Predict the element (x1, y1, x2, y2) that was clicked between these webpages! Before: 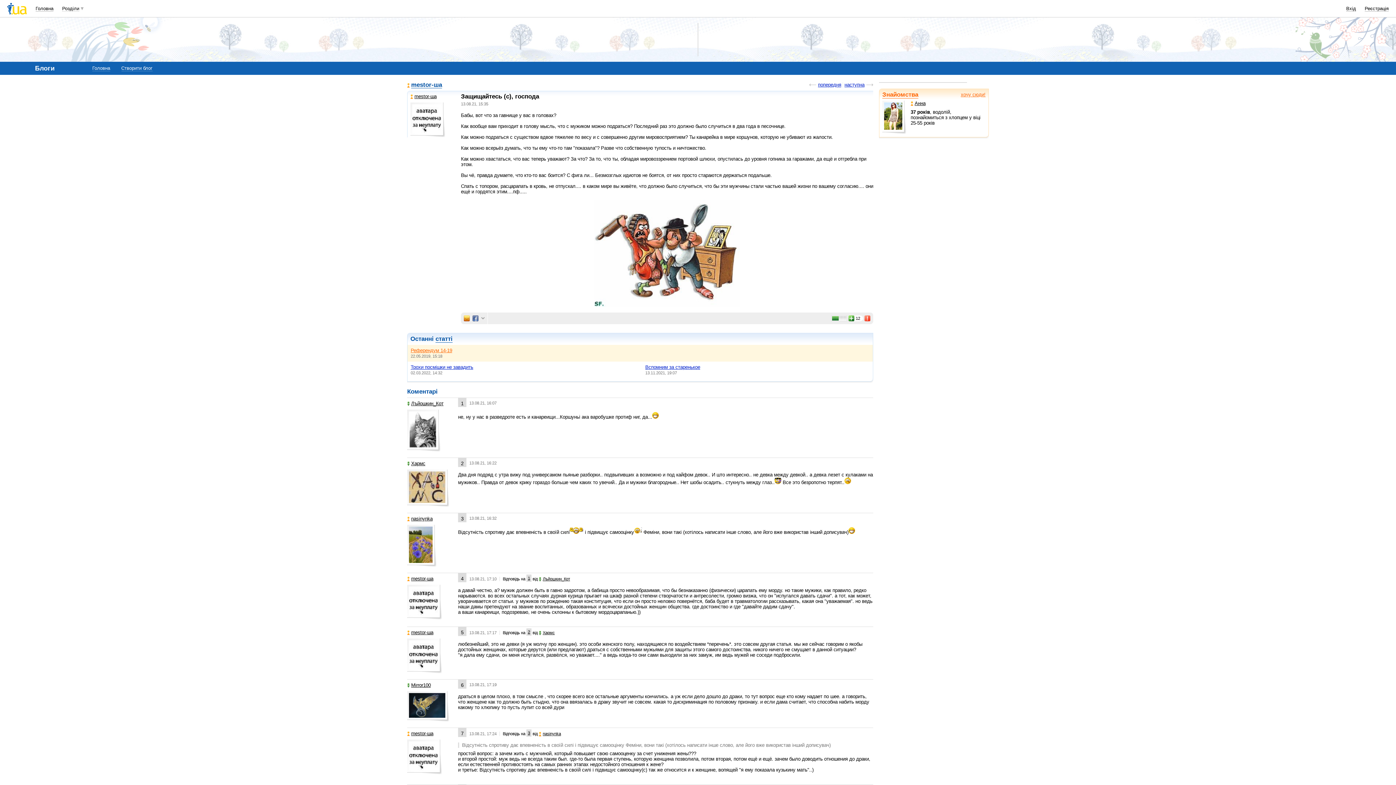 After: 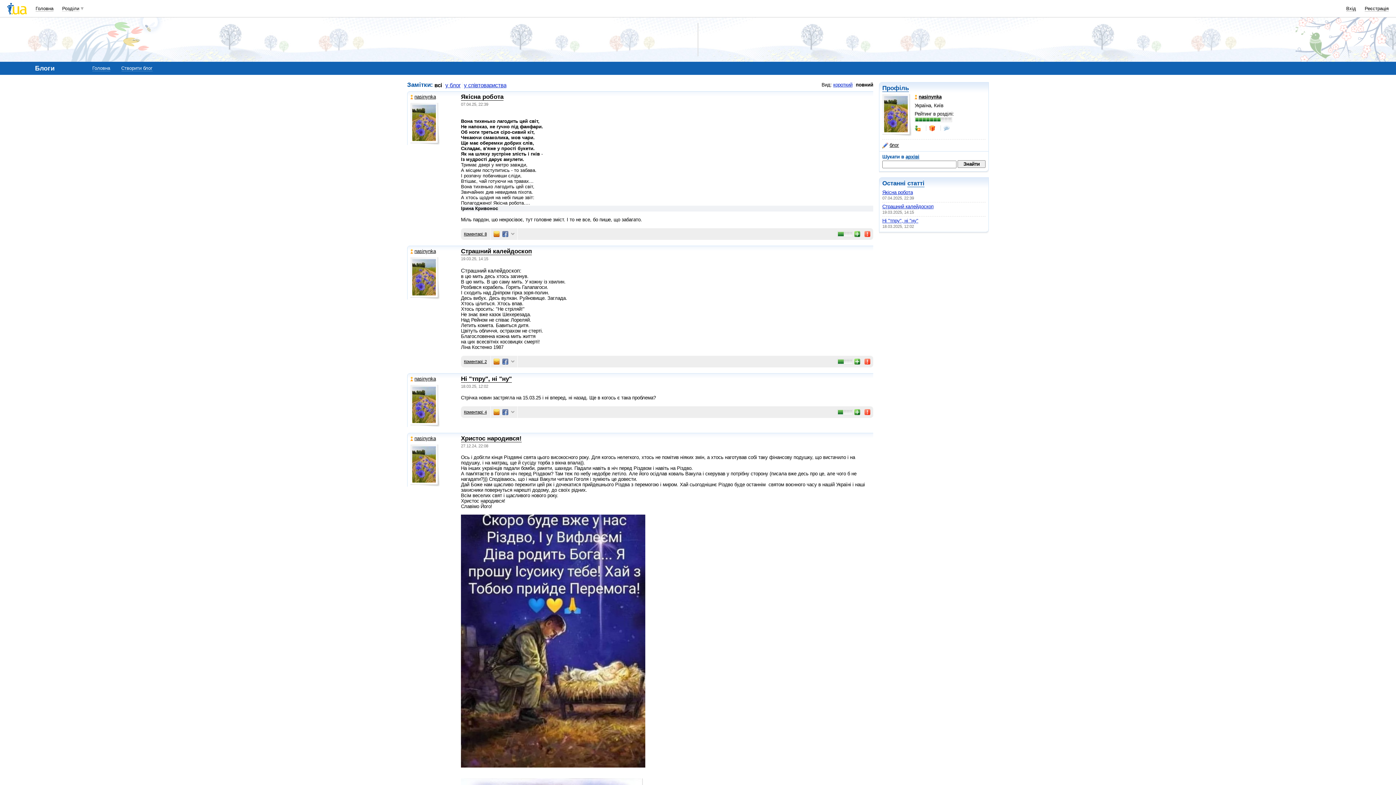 Action: bbox: (407, 525, 436, 567)